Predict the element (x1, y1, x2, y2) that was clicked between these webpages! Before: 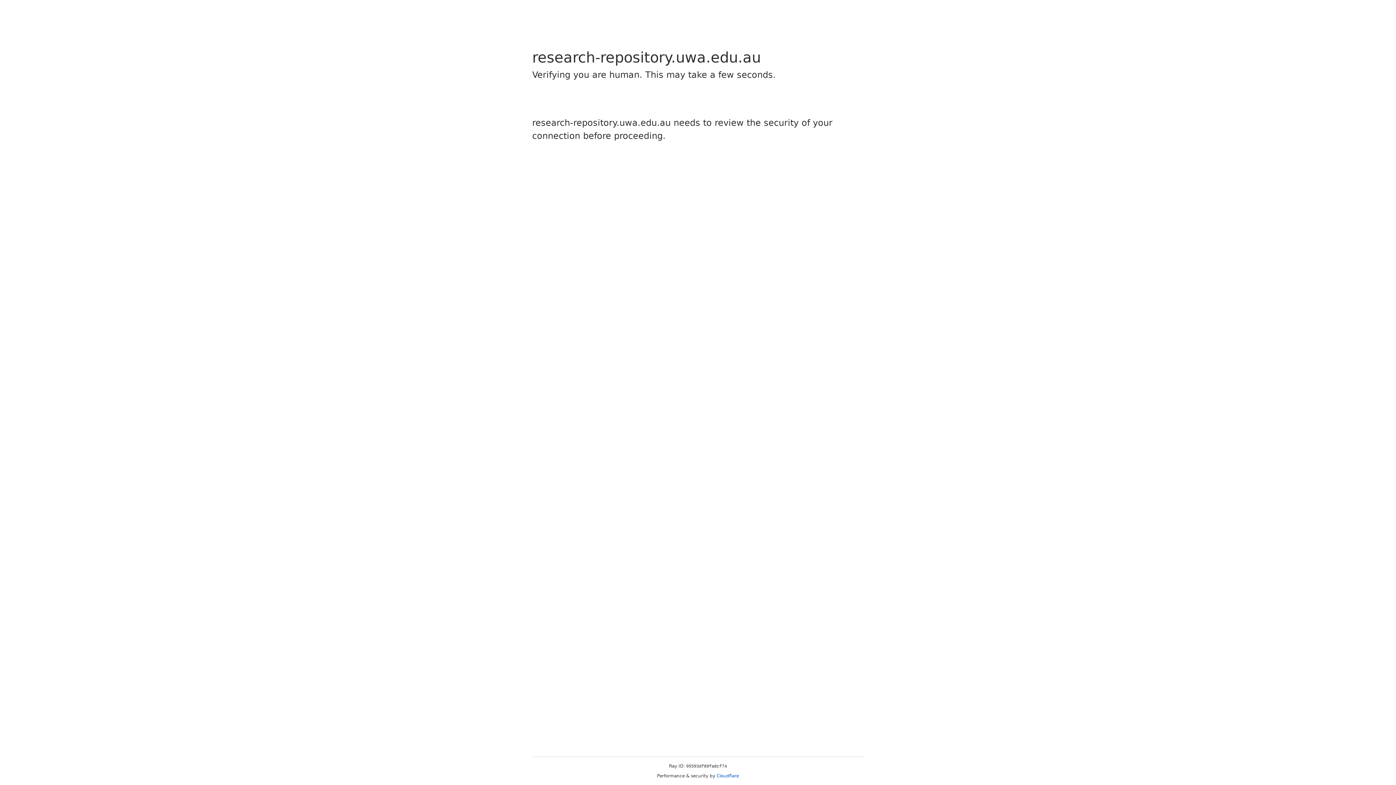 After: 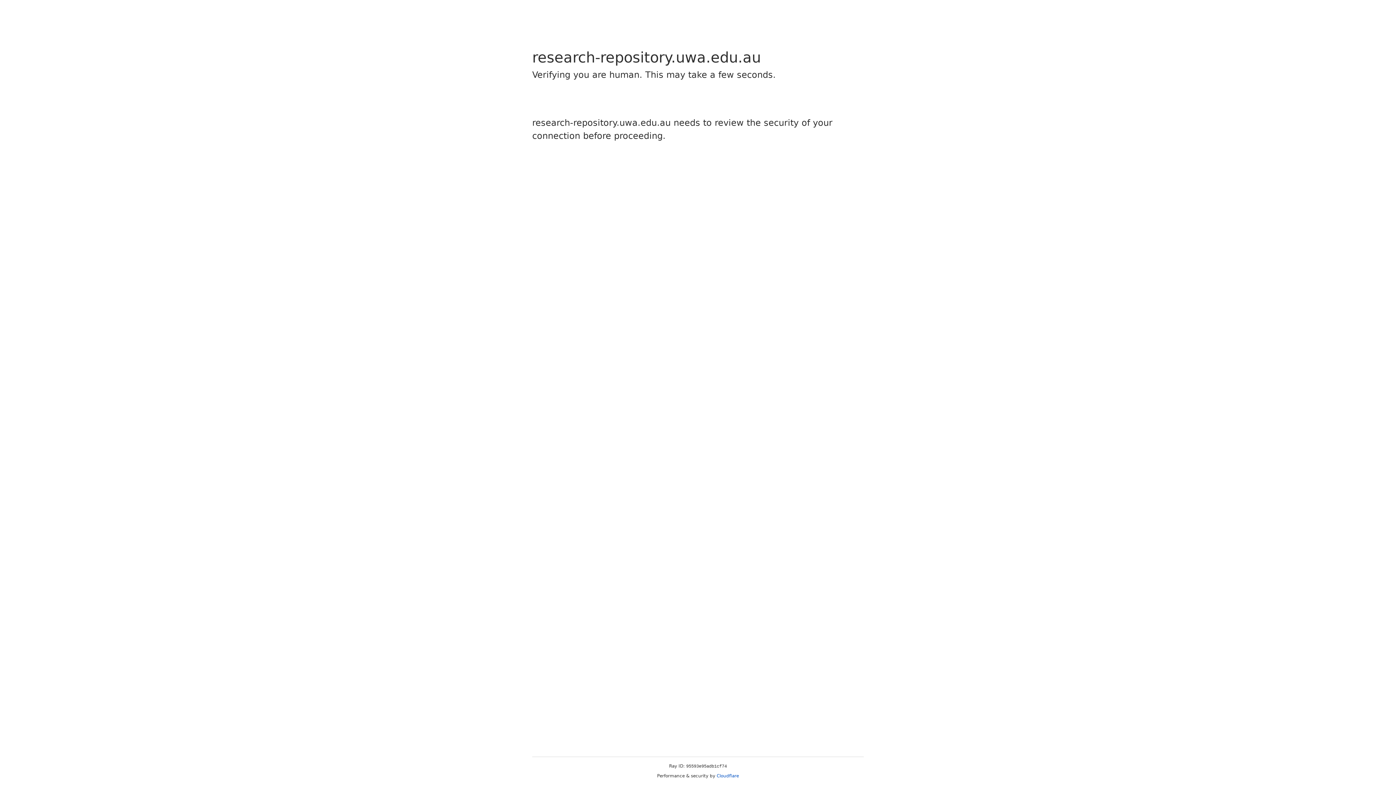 Action: label: Cloudflare bbox: (716, 773, 739, 778)